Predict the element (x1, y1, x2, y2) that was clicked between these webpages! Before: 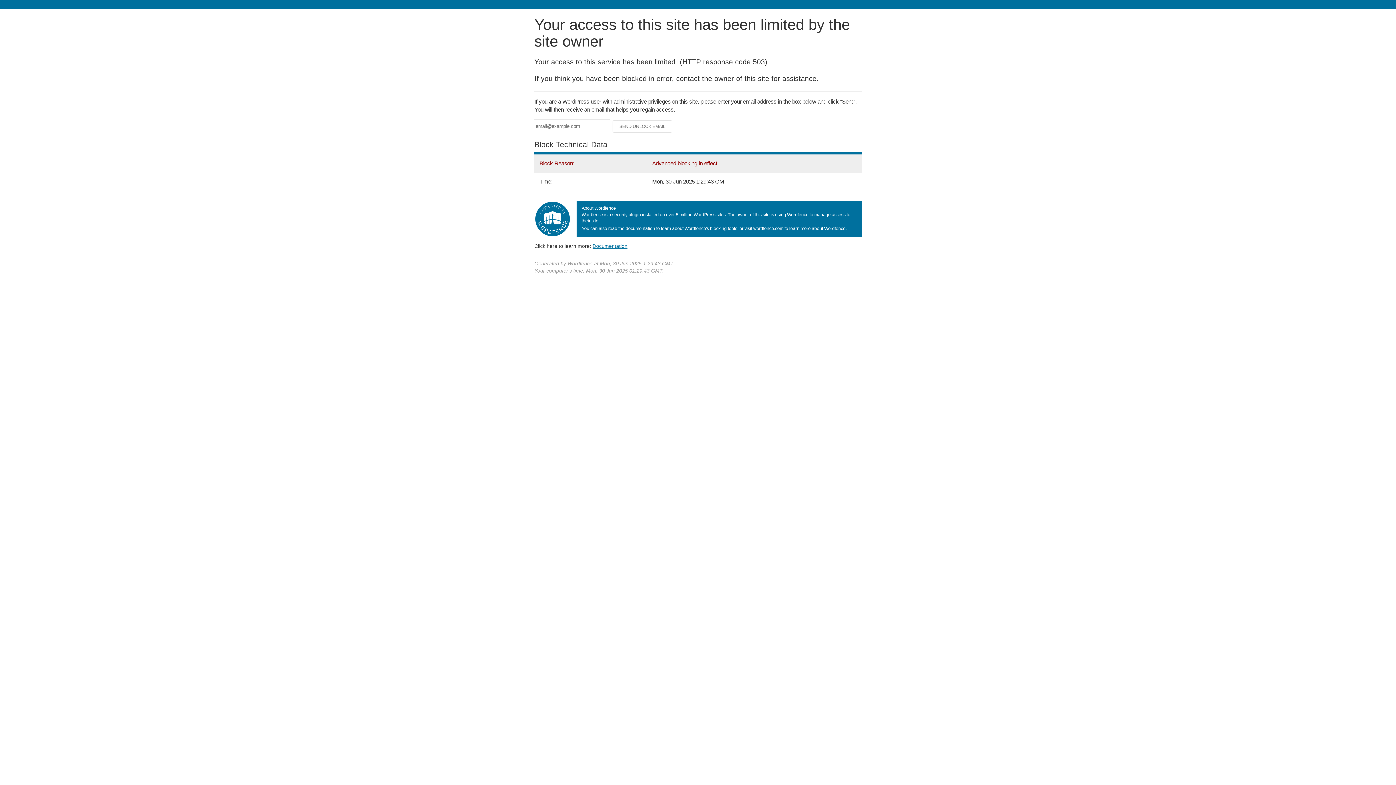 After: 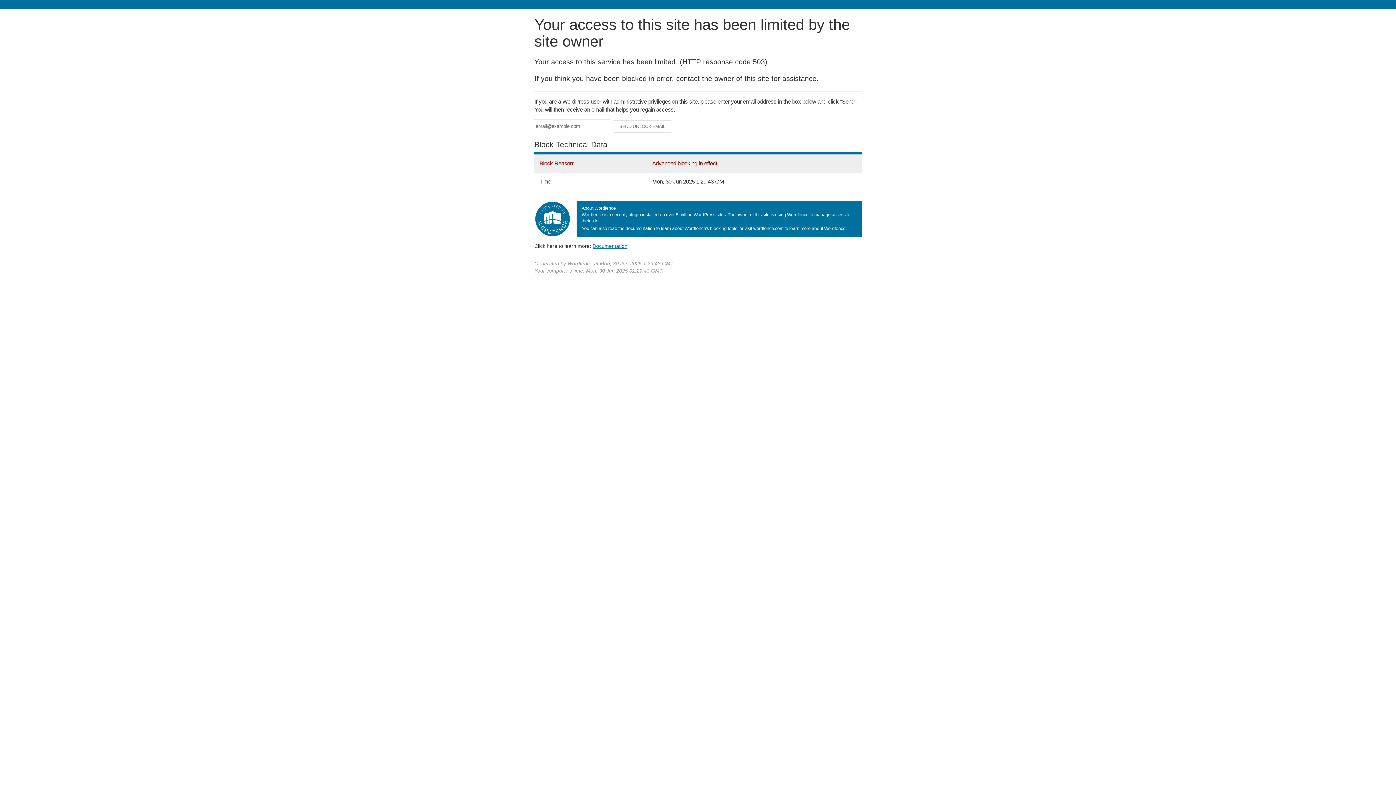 Action: bbox: (592, 243, 627, 248) label: Documentation